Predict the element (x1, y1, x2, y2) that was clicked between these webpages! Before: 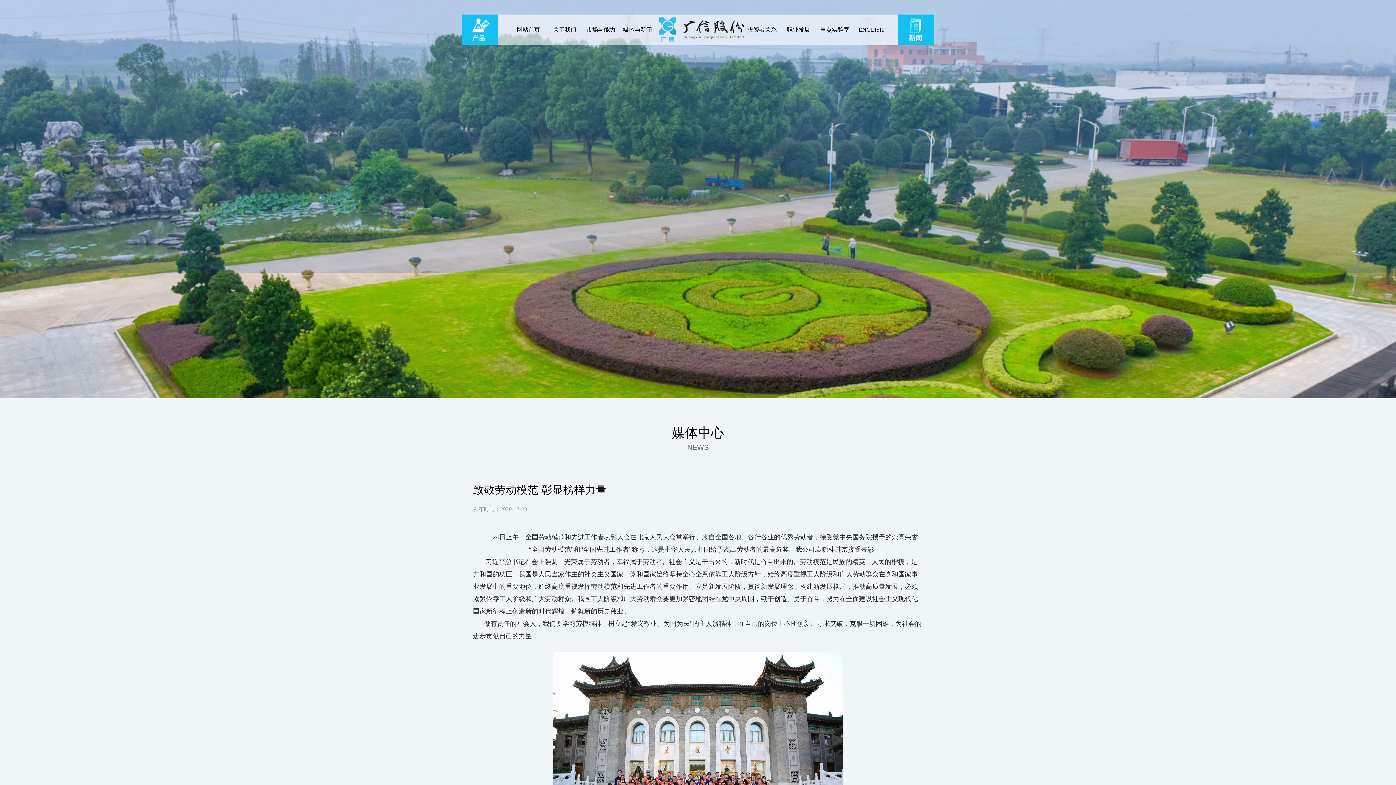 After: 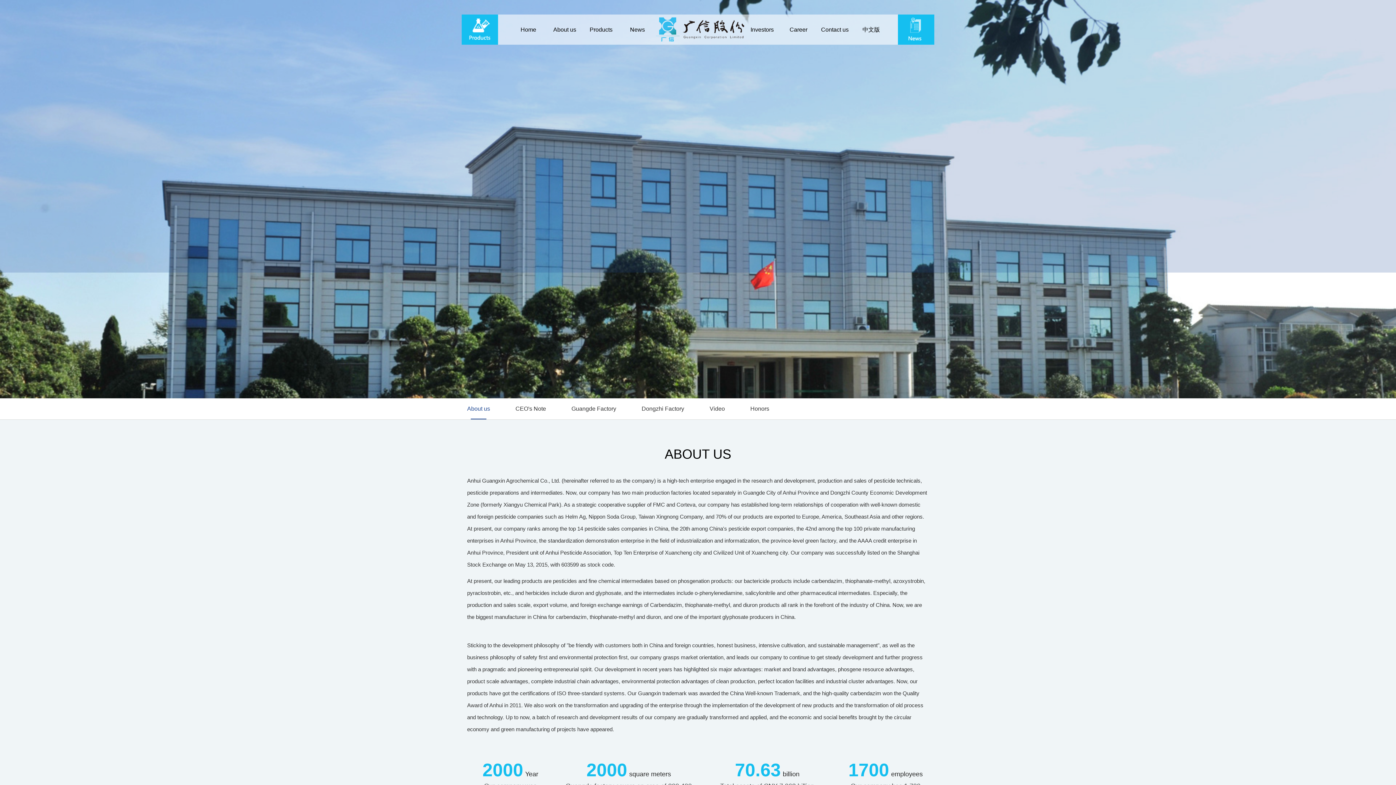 Action: label: ENGLISH bbox: (853, 14, 889, 44)